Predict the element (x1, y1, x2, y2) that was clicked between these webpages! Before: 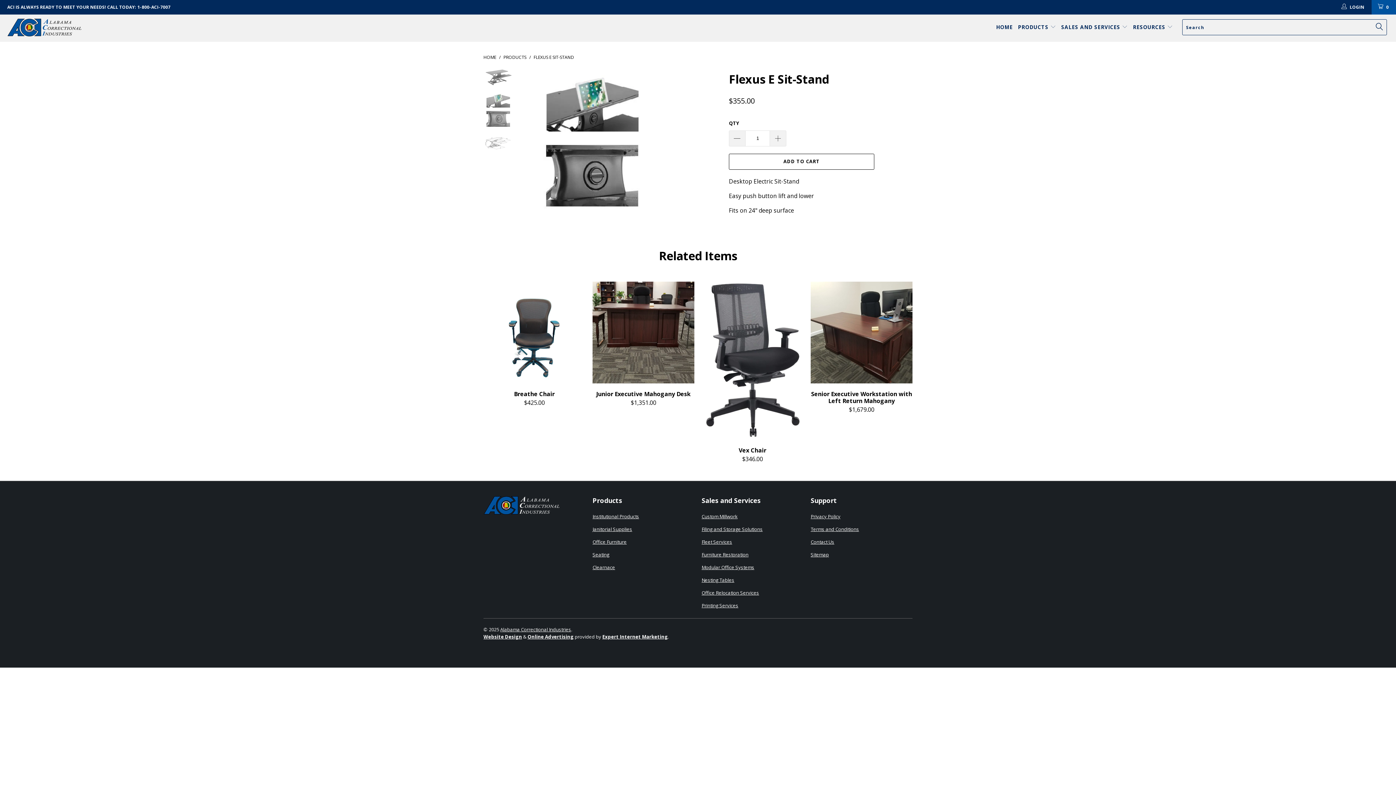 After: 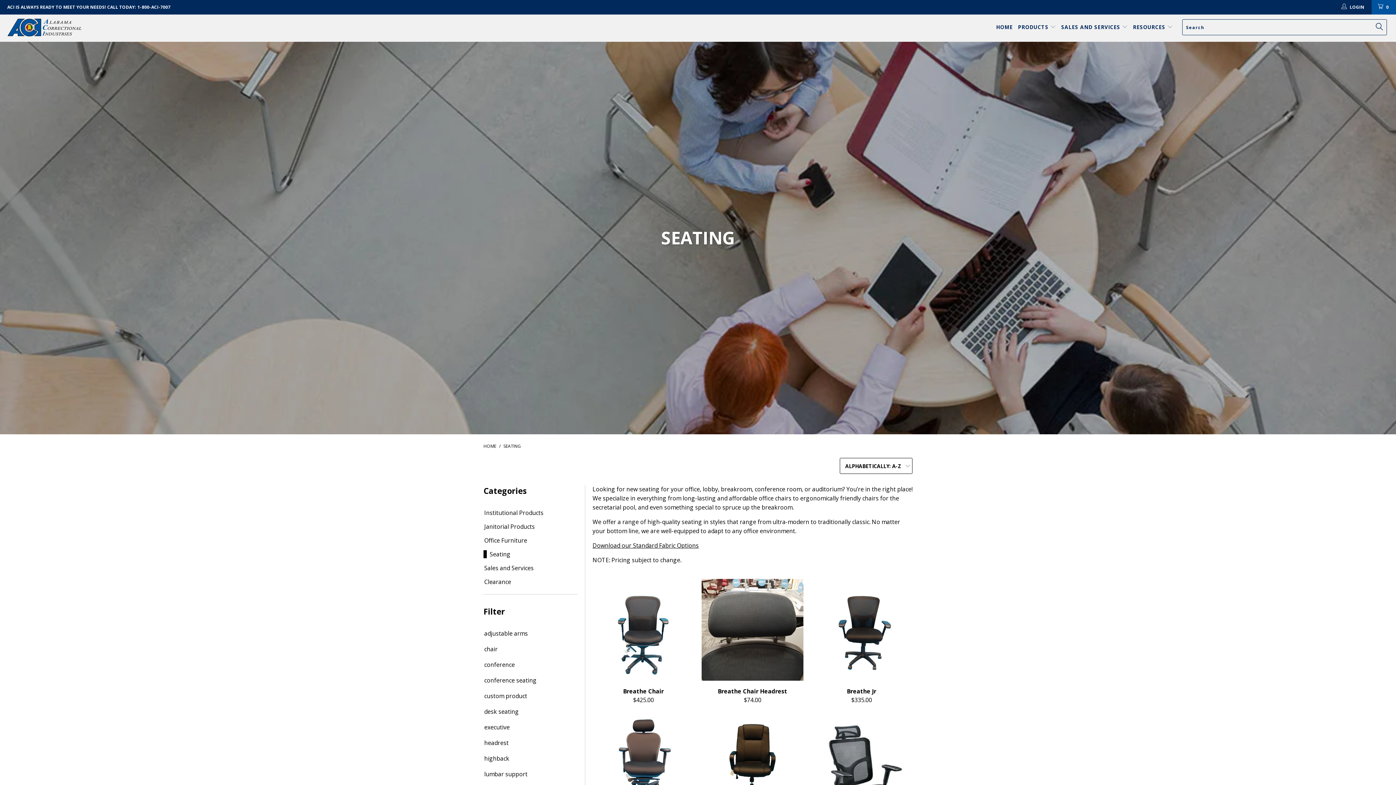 Action: label: Seating bbox: (592, 551, 609, 558)